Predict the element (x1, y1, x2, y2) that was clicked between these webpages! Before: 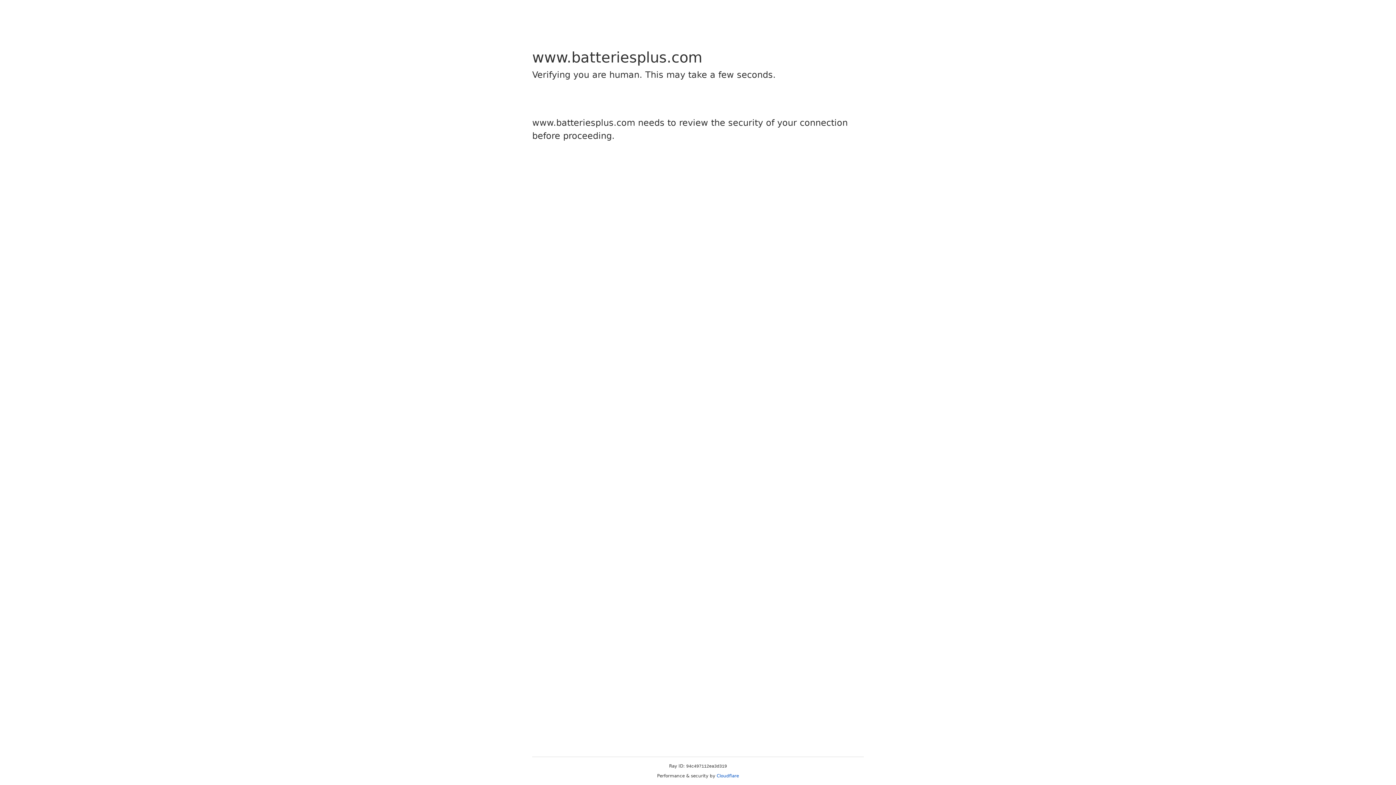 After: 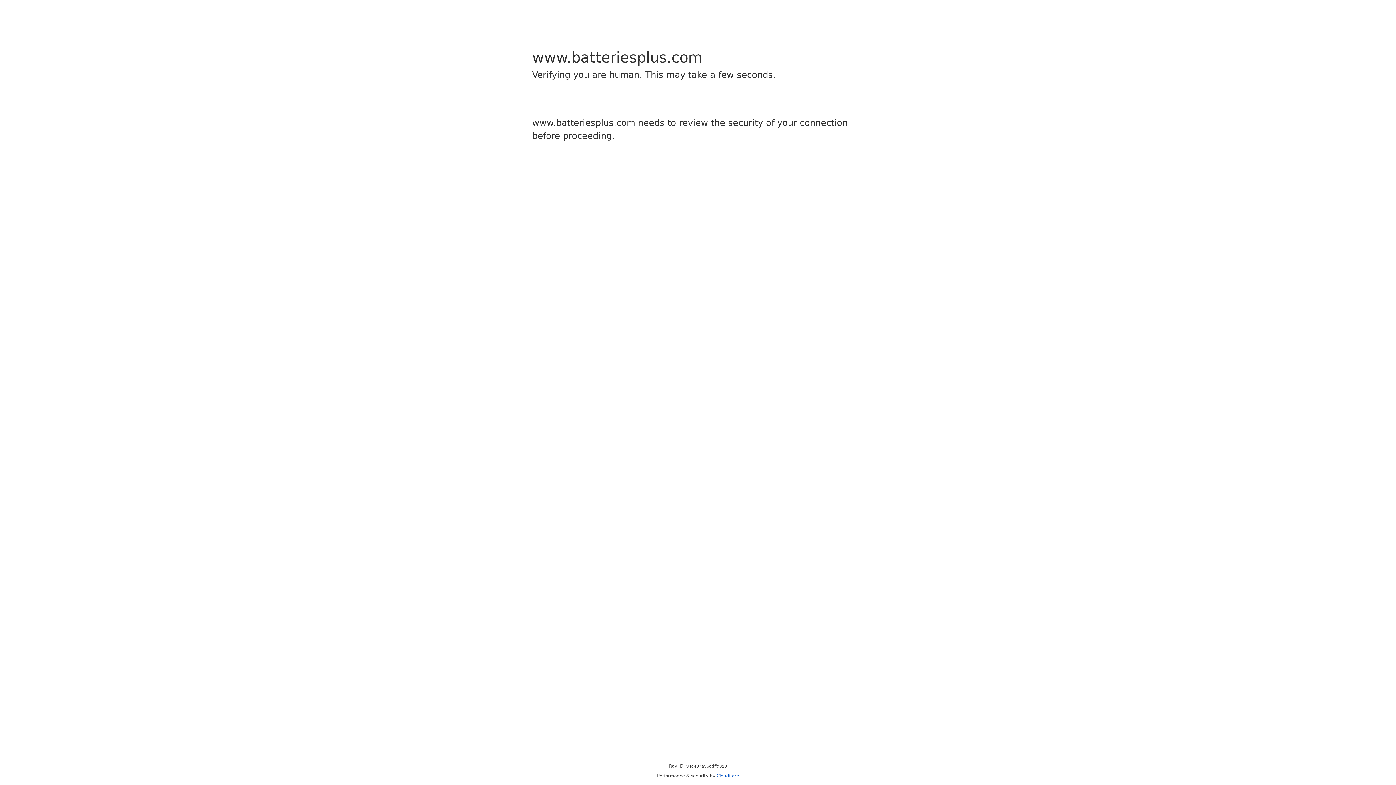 Action: label: Cloudflare bbox: (716, 773, 739, 778)